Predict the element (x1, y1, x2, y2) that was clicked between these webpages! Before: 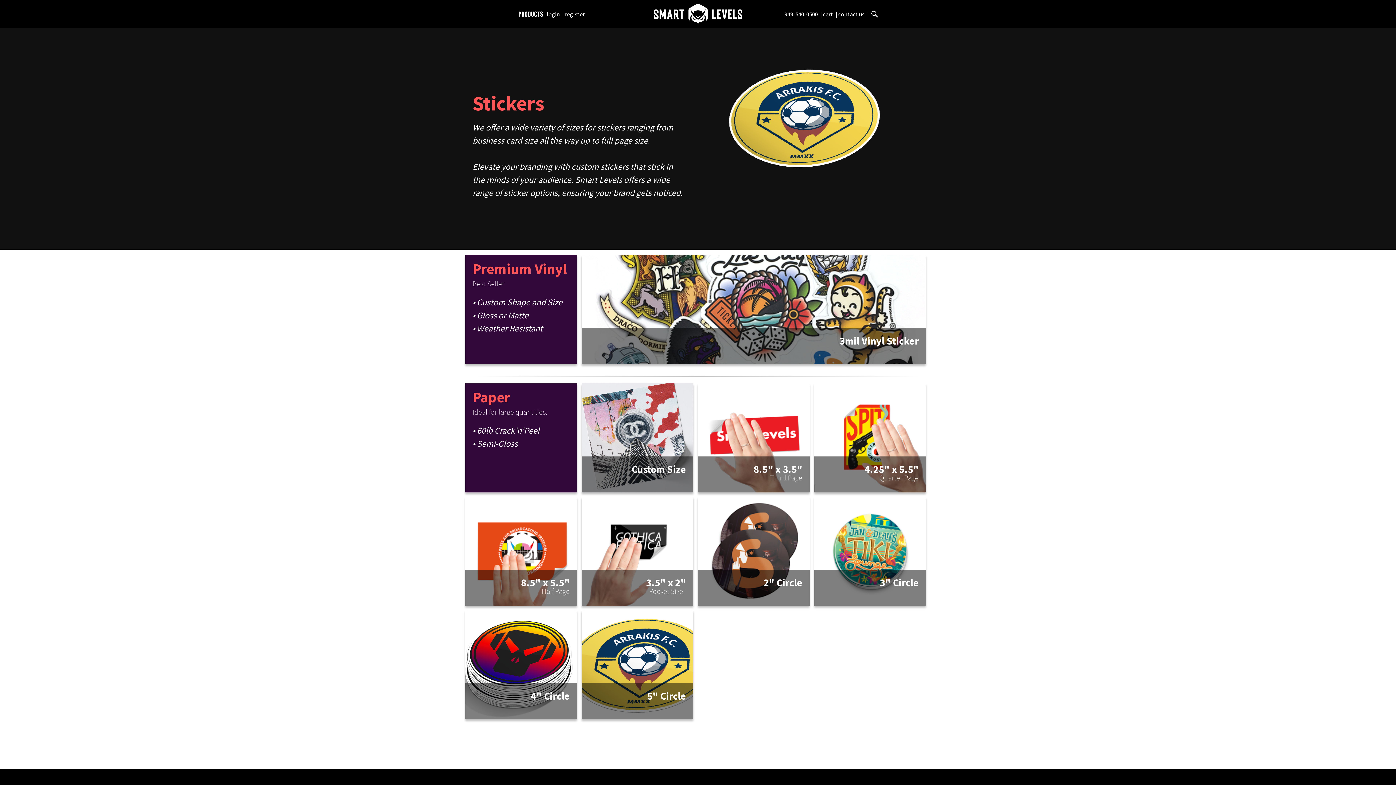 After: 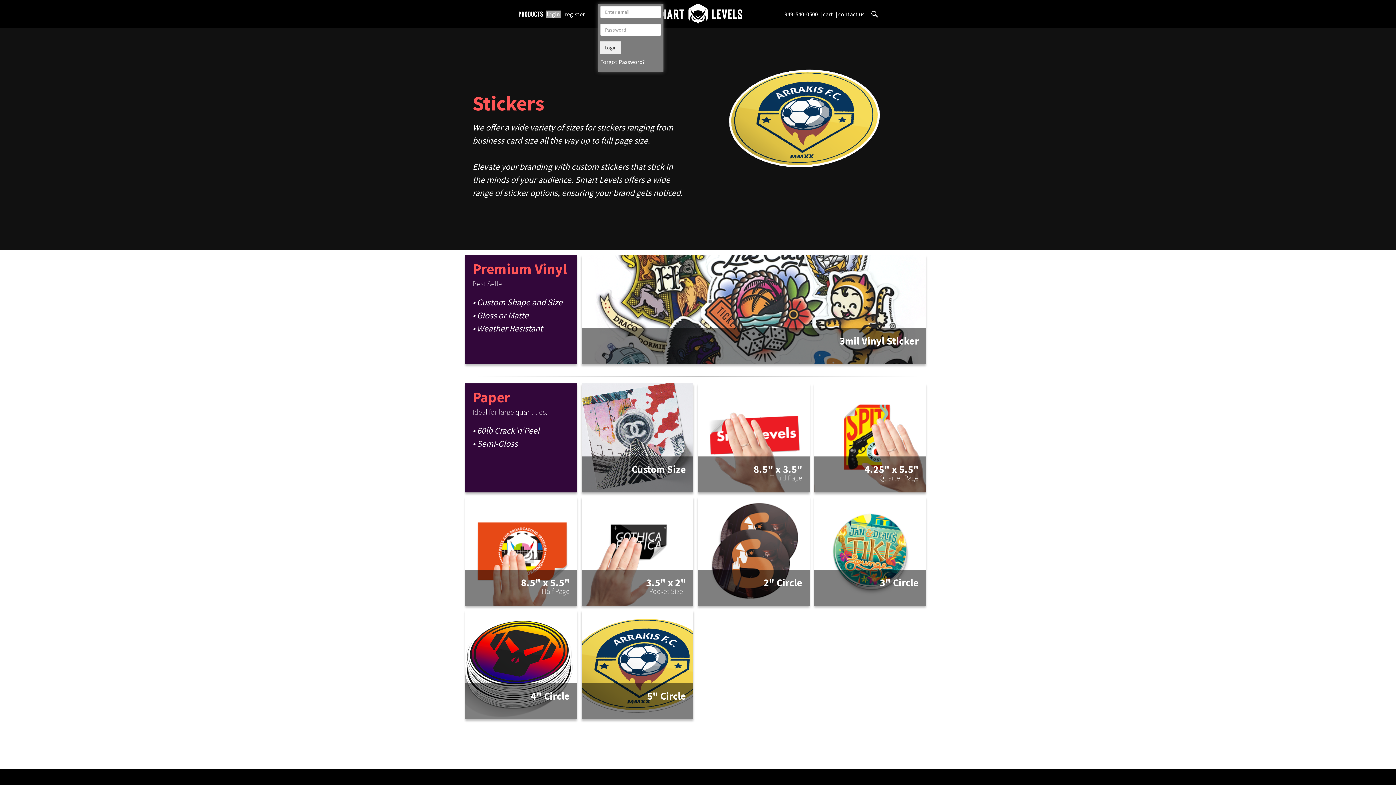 Action: label: login bbox: (546, 10, 560, 17)